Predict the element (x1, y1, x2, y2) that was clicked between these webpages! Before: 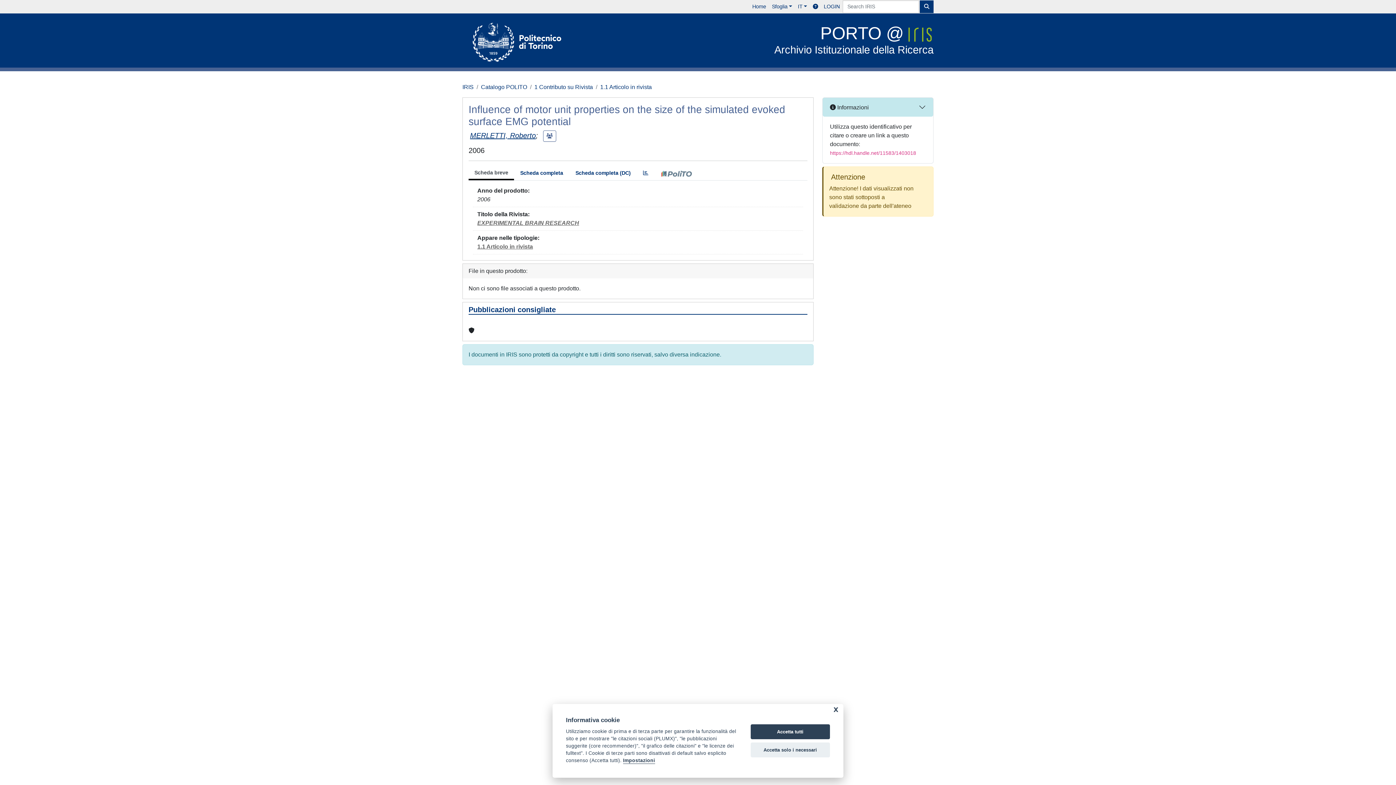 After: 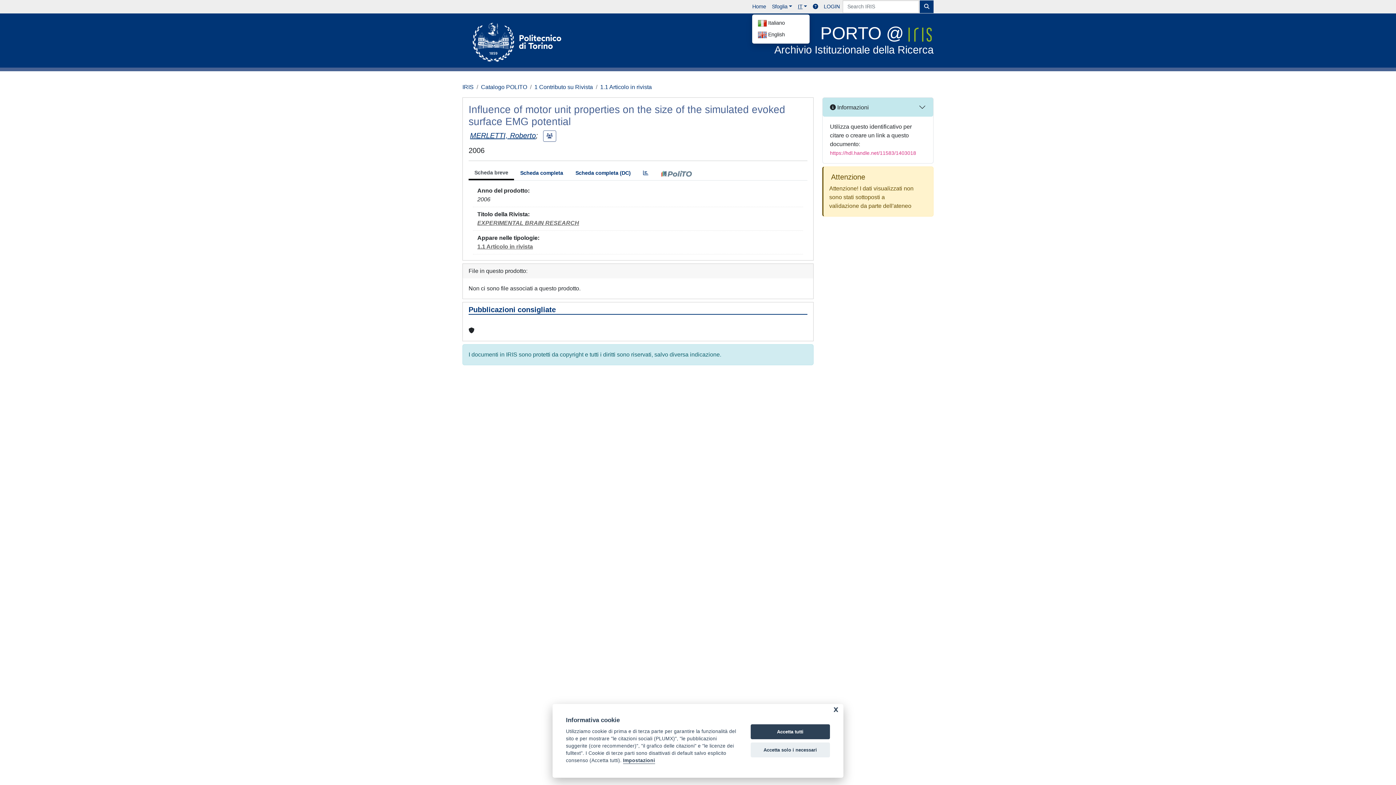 Action: label: IT bbox: (795, 0, 810, 13)